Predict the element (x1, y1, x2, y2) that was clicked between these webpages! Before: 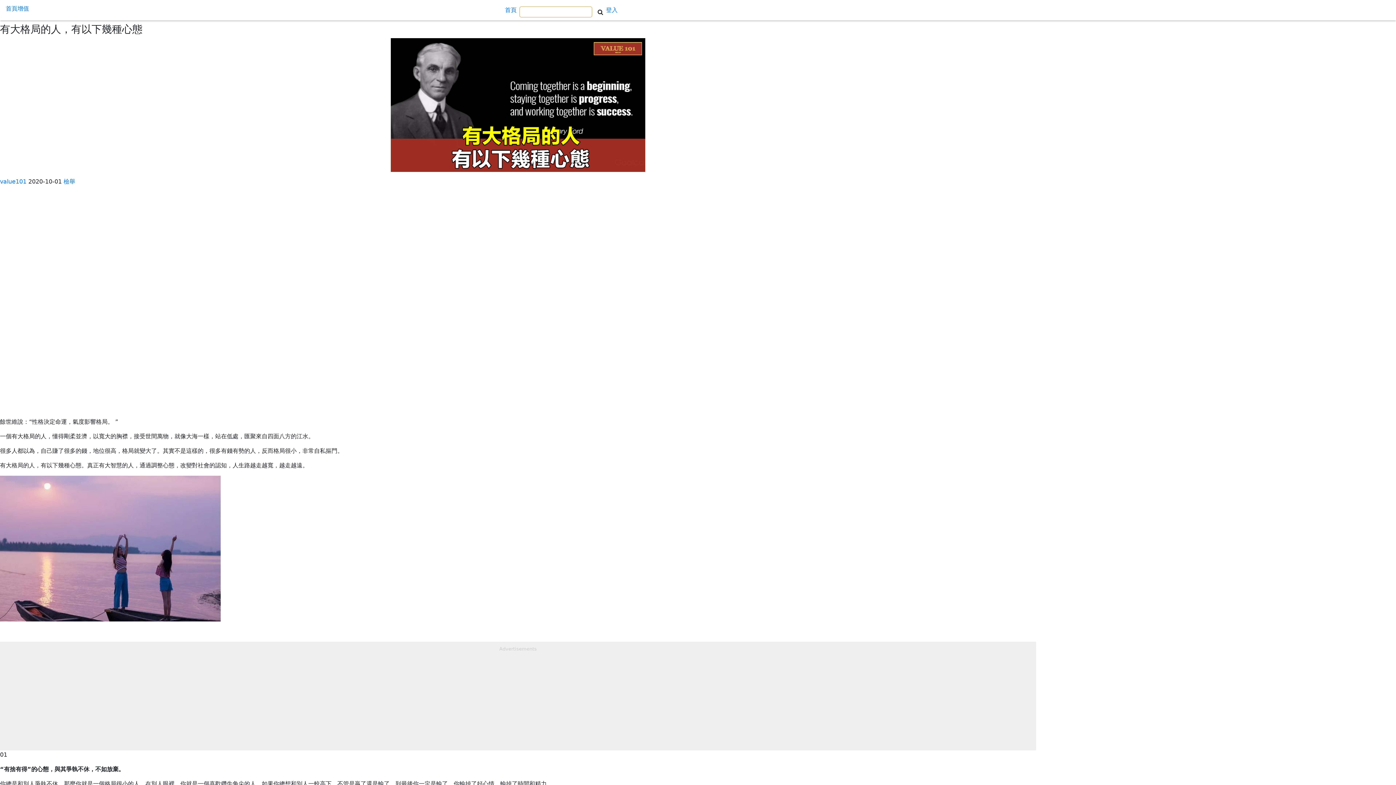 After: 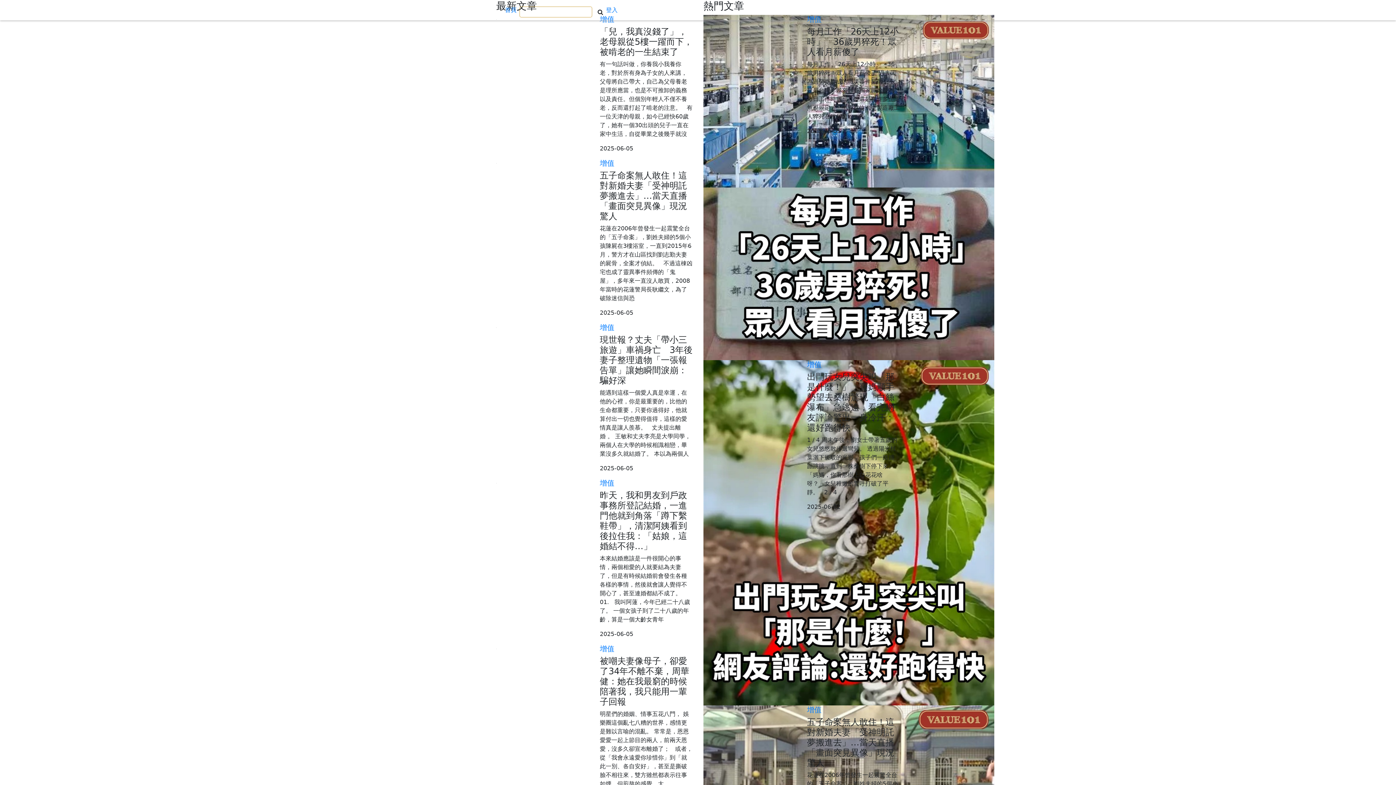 Action: label: 首頁 bbox: (502, 2, 519, 17)